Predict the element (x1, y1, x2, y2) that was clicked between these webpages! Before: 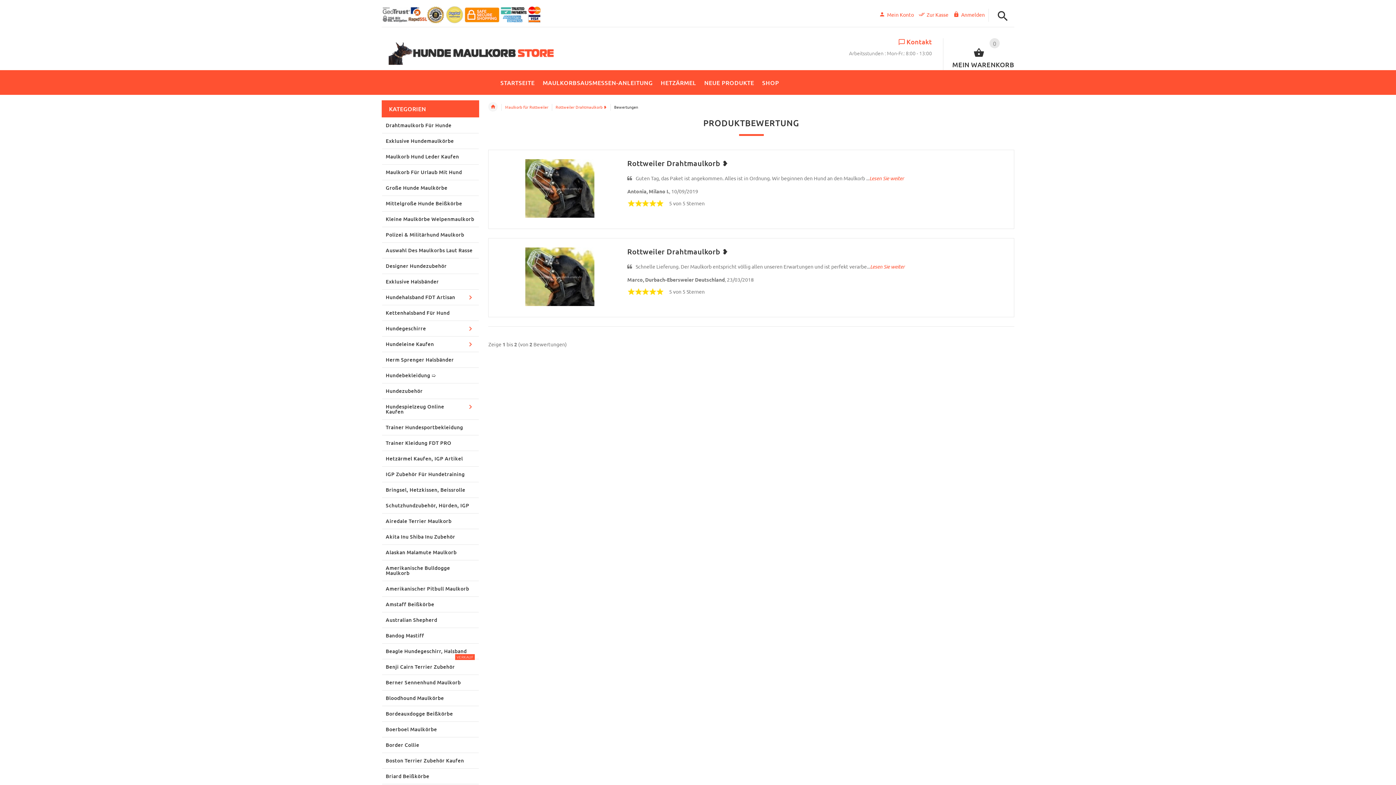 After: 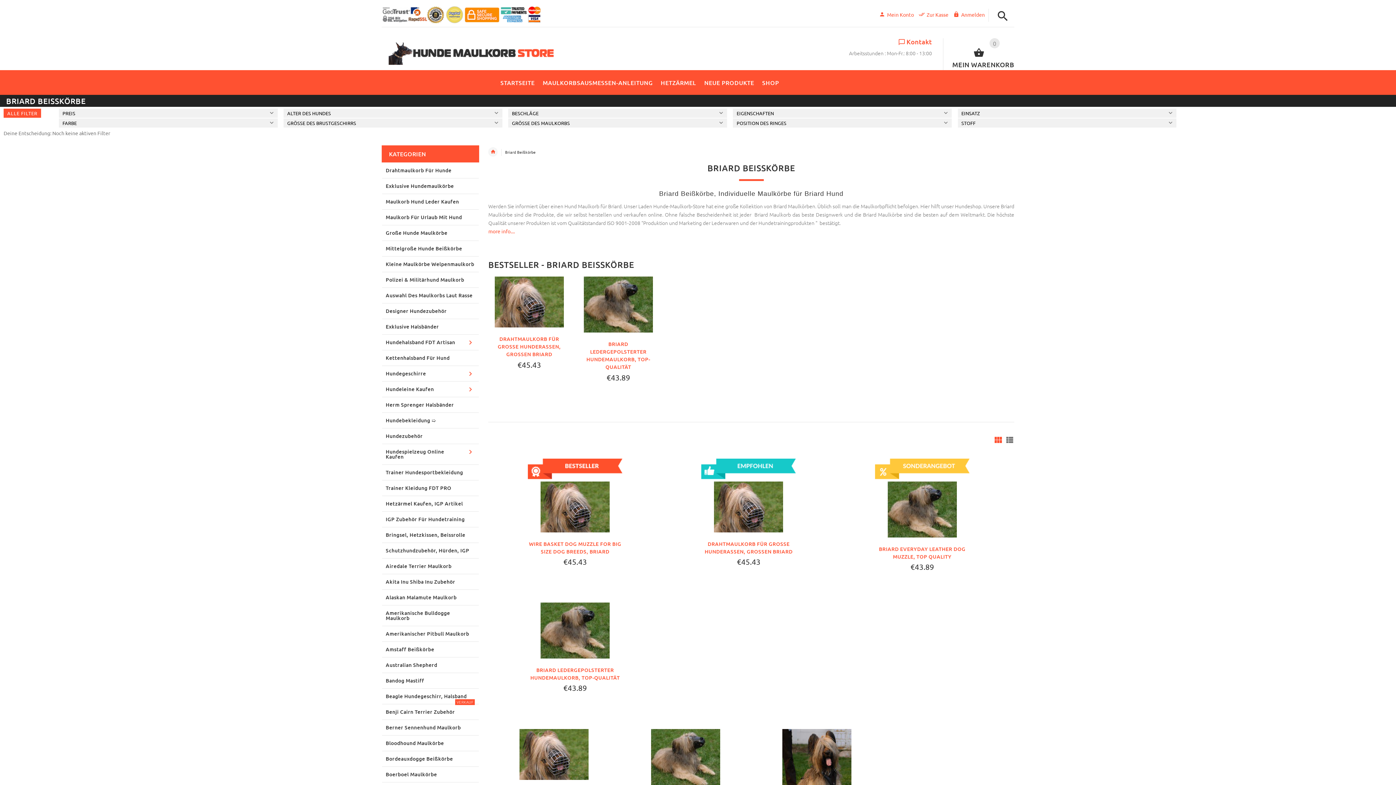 Action: bbox: (382, 768, 478, 784) label: Briard Beißkörbe